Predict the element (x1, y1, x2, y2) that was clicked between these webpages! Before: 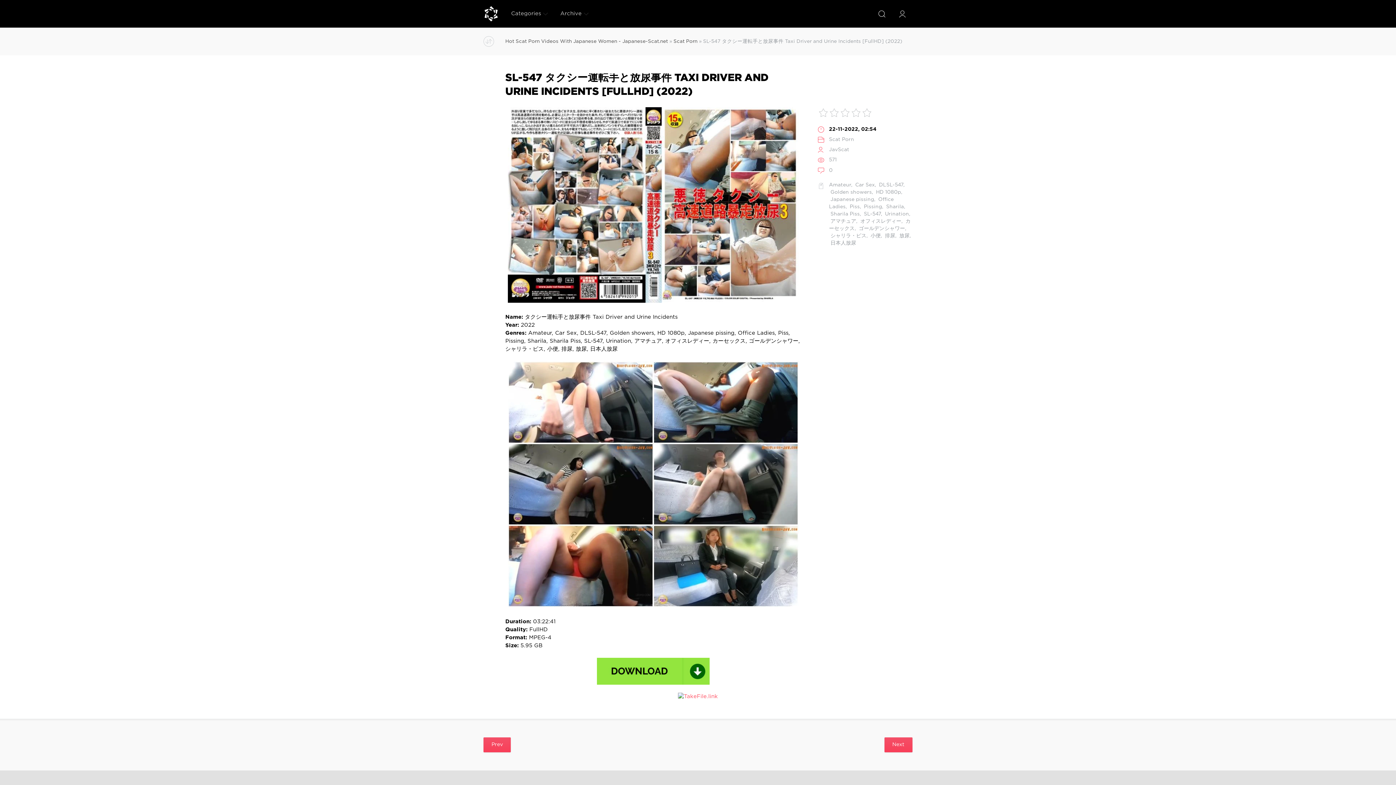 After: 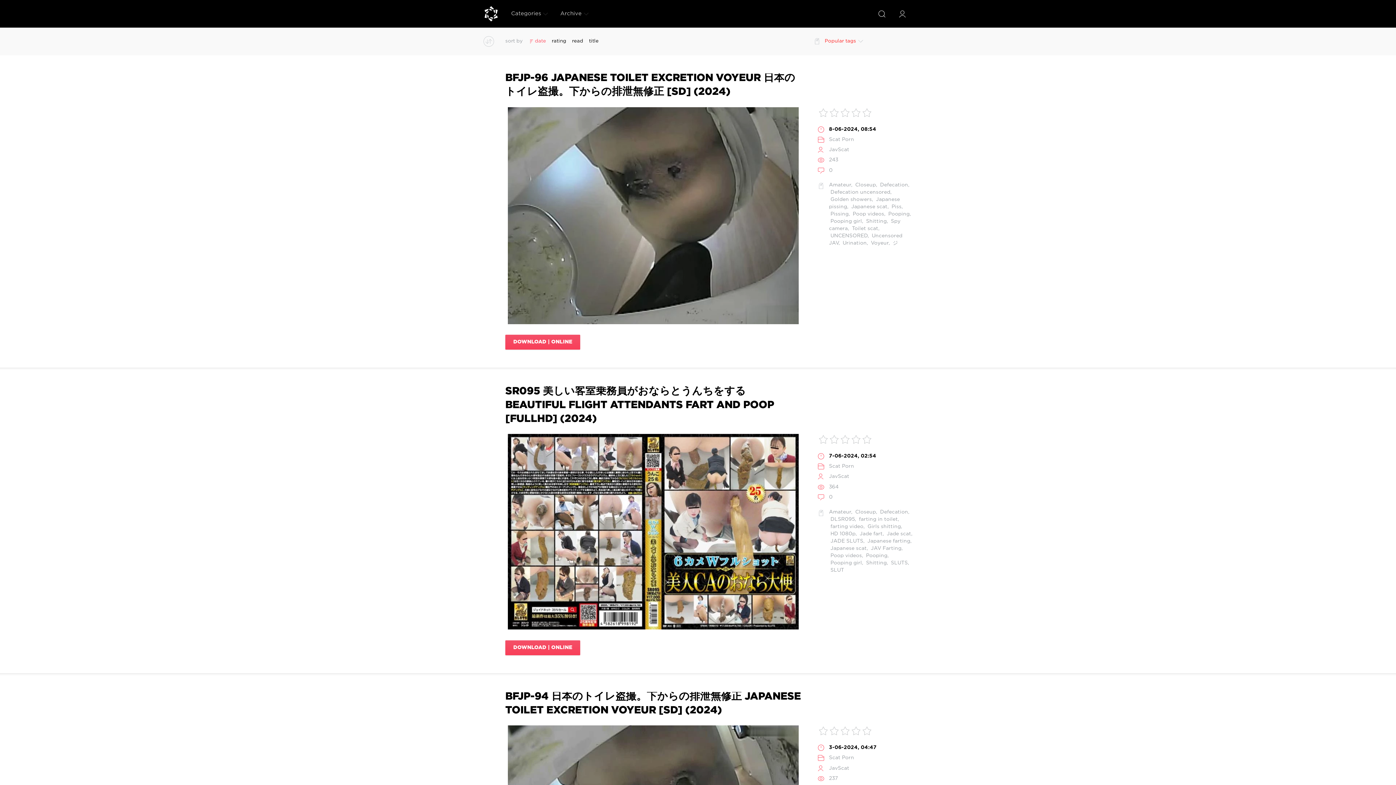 Action: label:  放尿 bbox: (898, 233, 909, 238)